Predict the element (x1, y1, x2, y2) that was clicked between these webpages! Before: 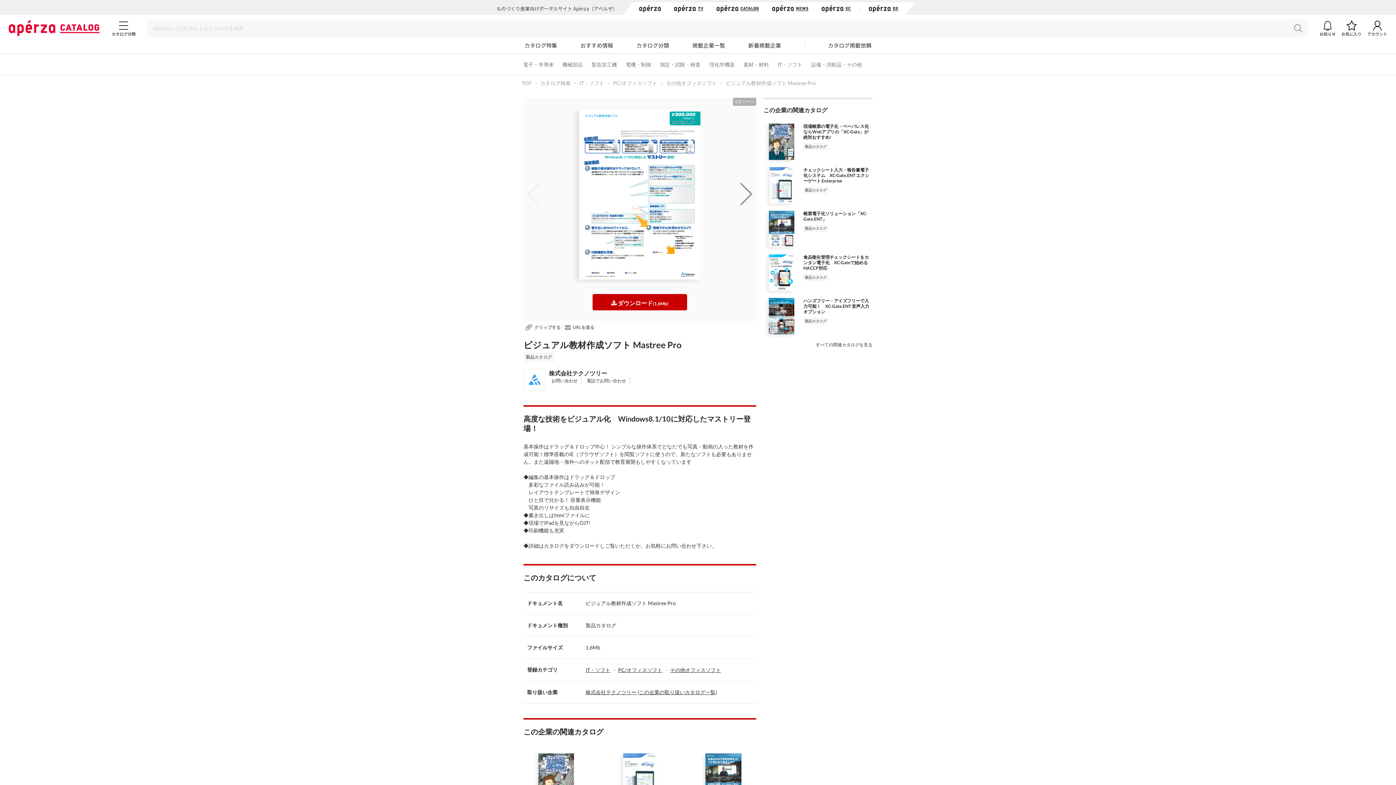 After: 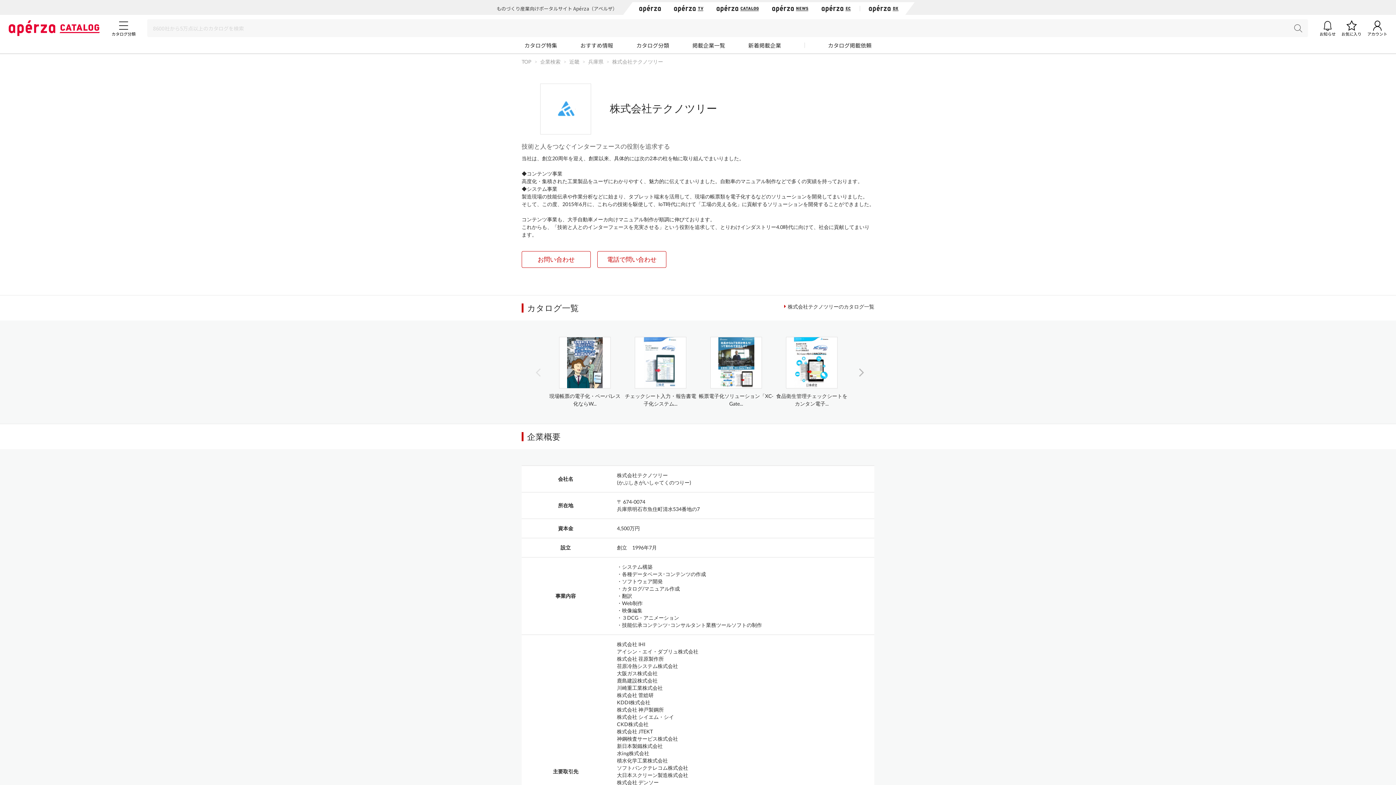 Action: bbox: (585, 689, 636, 695) label: 株式会社テクノツリー